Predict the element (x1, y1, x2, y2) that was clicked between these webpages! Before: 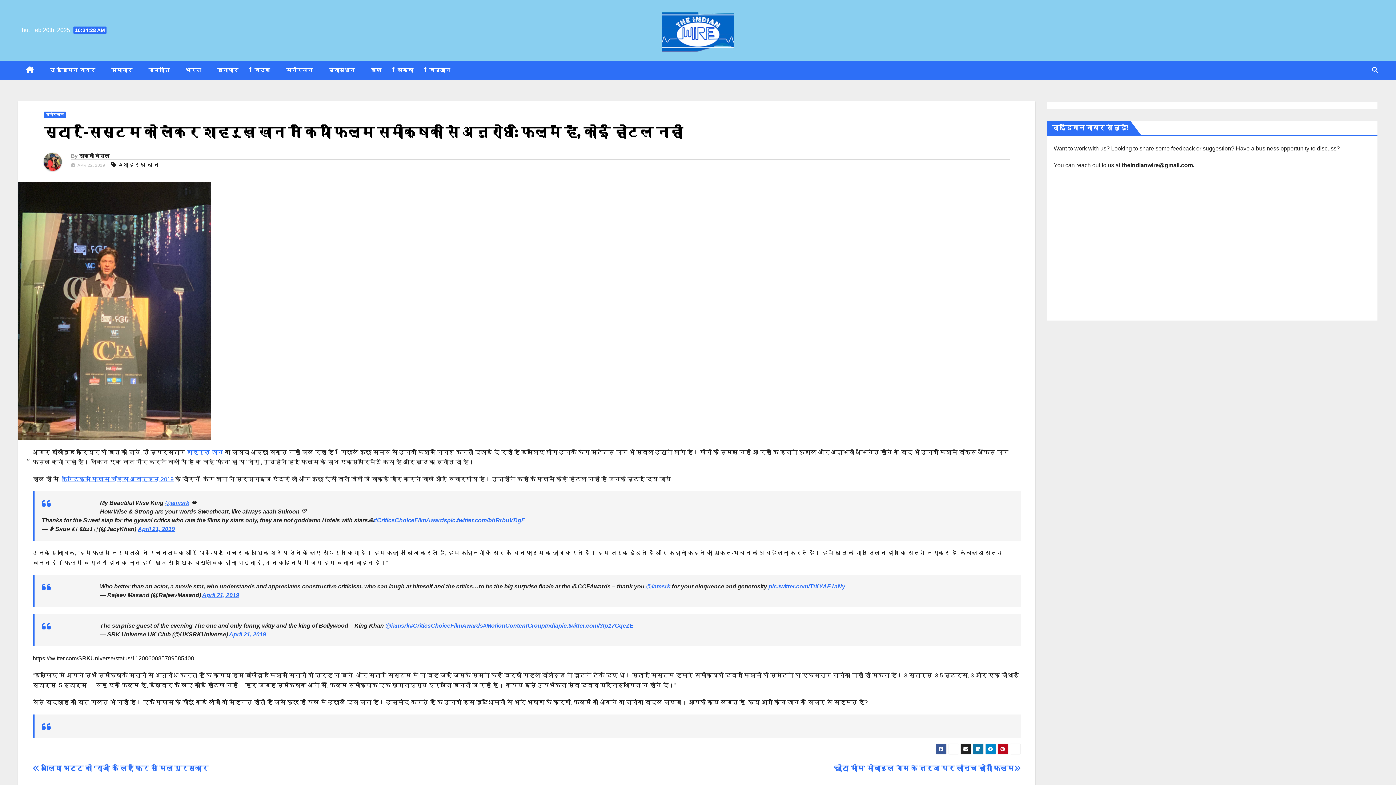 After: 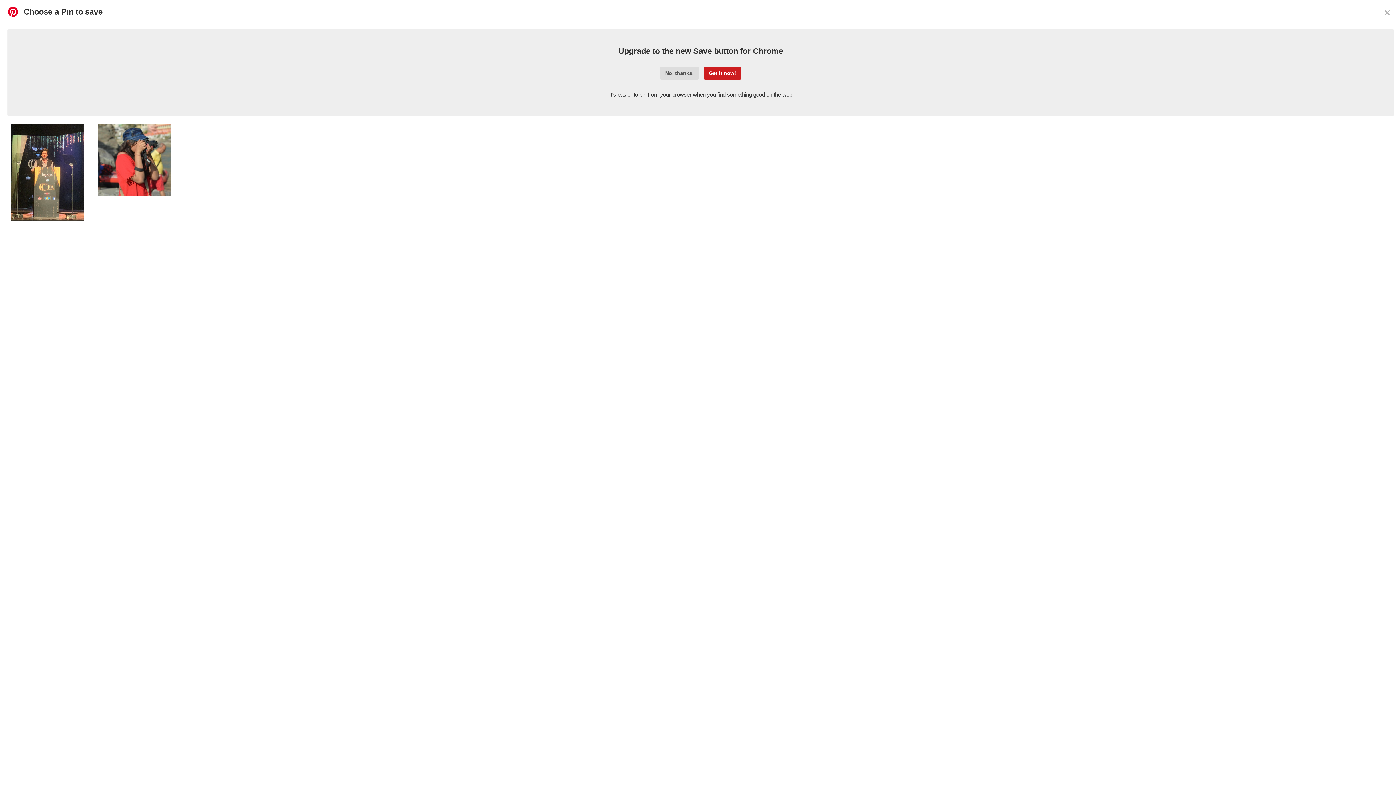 Action: bbox: (997, 755, 1008, 765)